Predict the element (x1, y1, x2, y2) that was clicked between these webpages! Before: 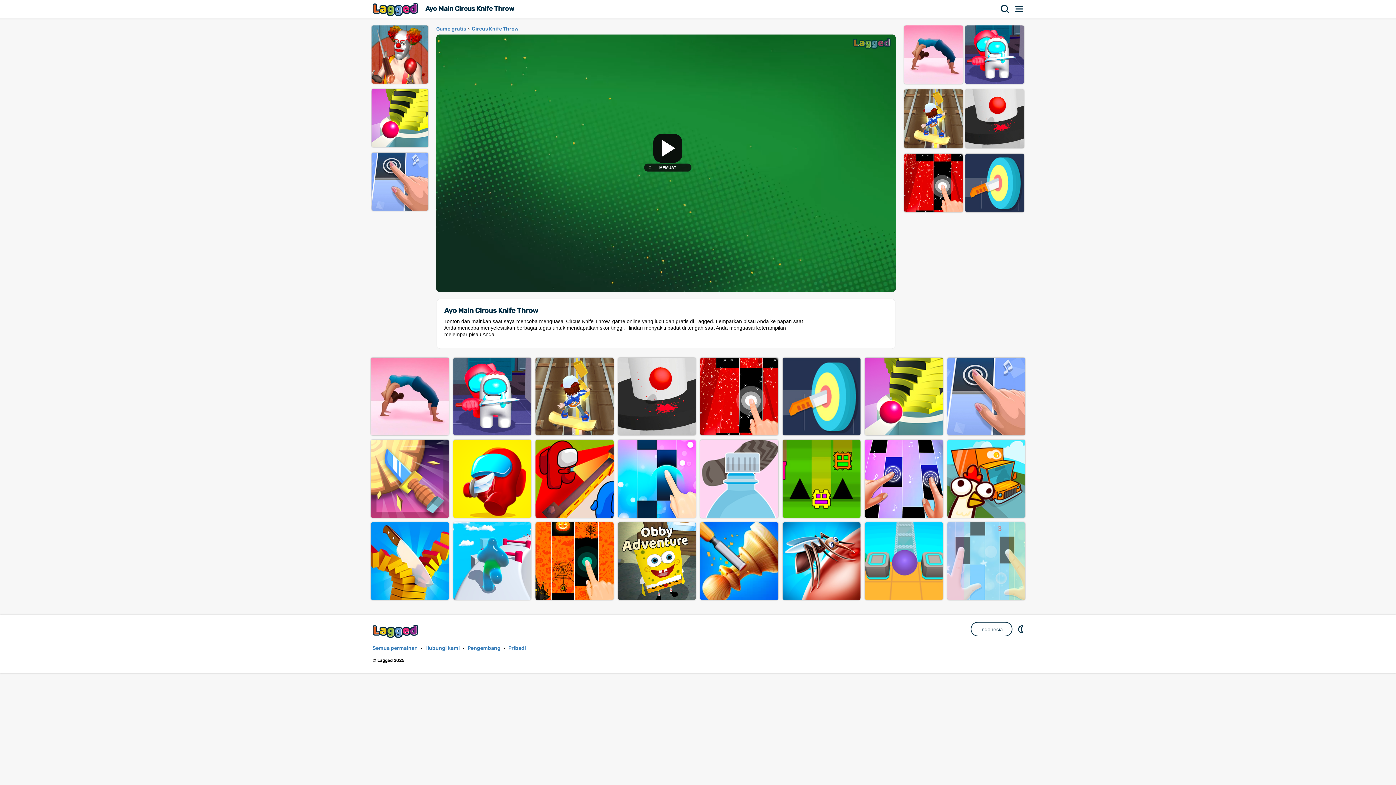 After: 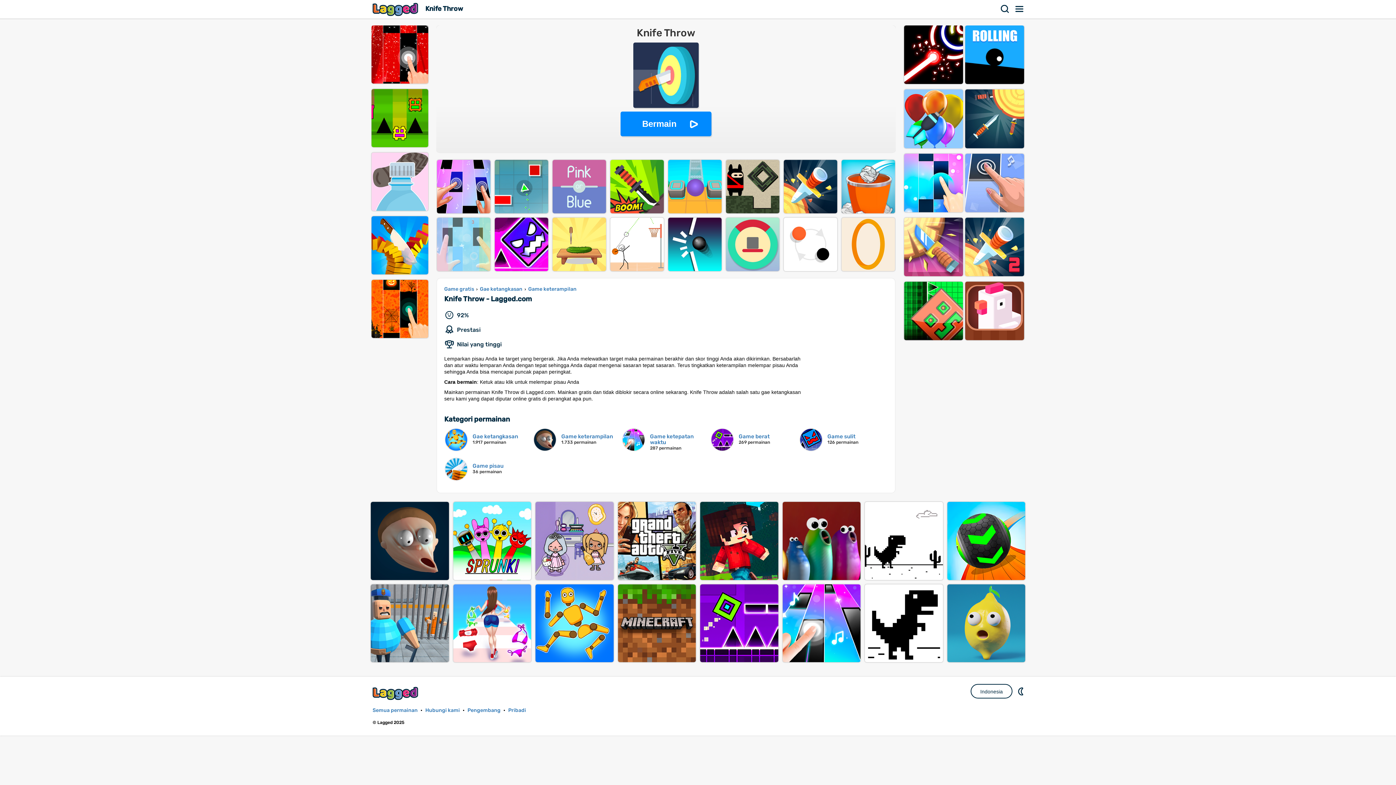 Action: label: KNIFE THROW bbox: (782, 449, 860, 527)